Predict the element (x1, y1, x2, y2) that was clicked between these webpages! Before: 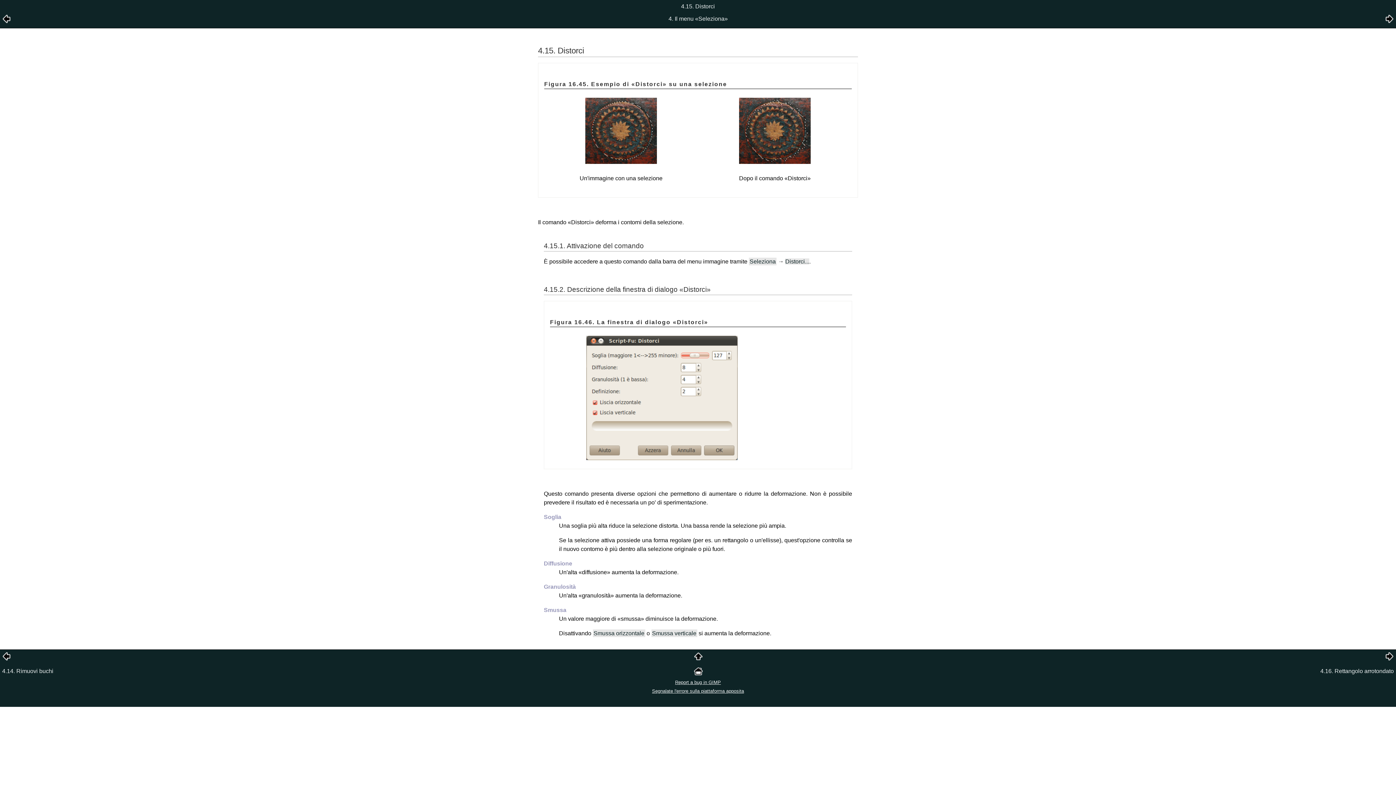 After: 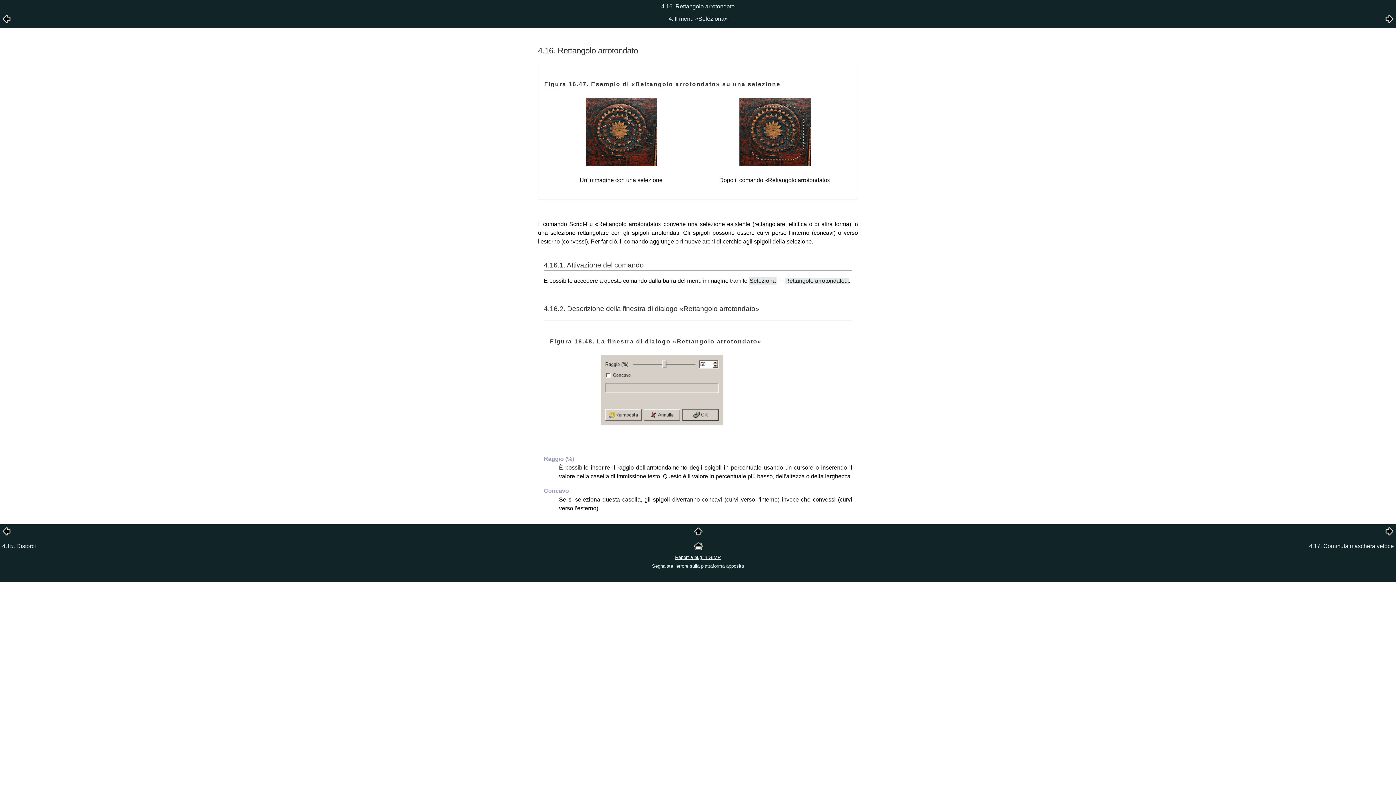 Action: bbox: (1385, 18, 1394, 24)